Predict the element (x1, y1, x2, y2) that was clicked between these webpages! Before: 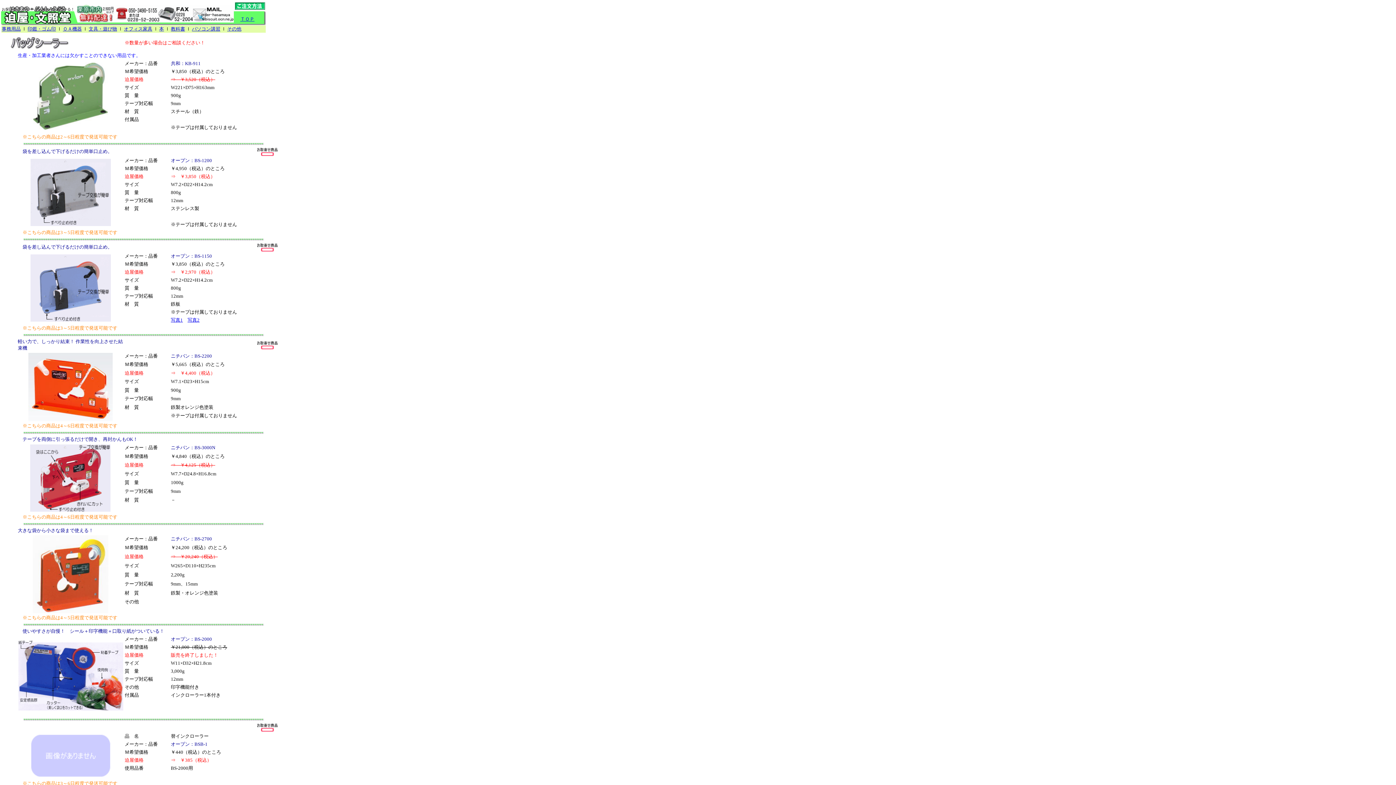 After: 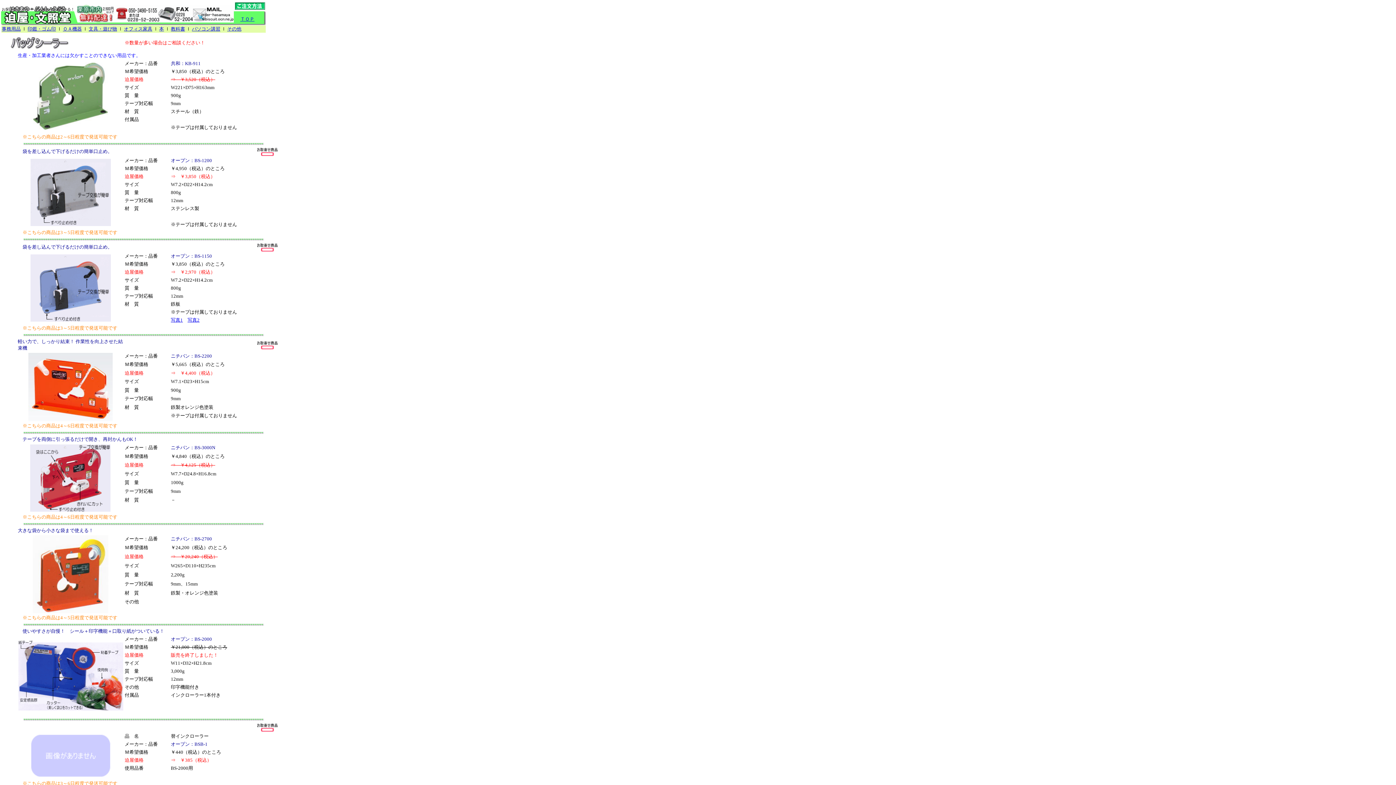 Action: label: 写真2 bbox: (187, 316, 199, 322)